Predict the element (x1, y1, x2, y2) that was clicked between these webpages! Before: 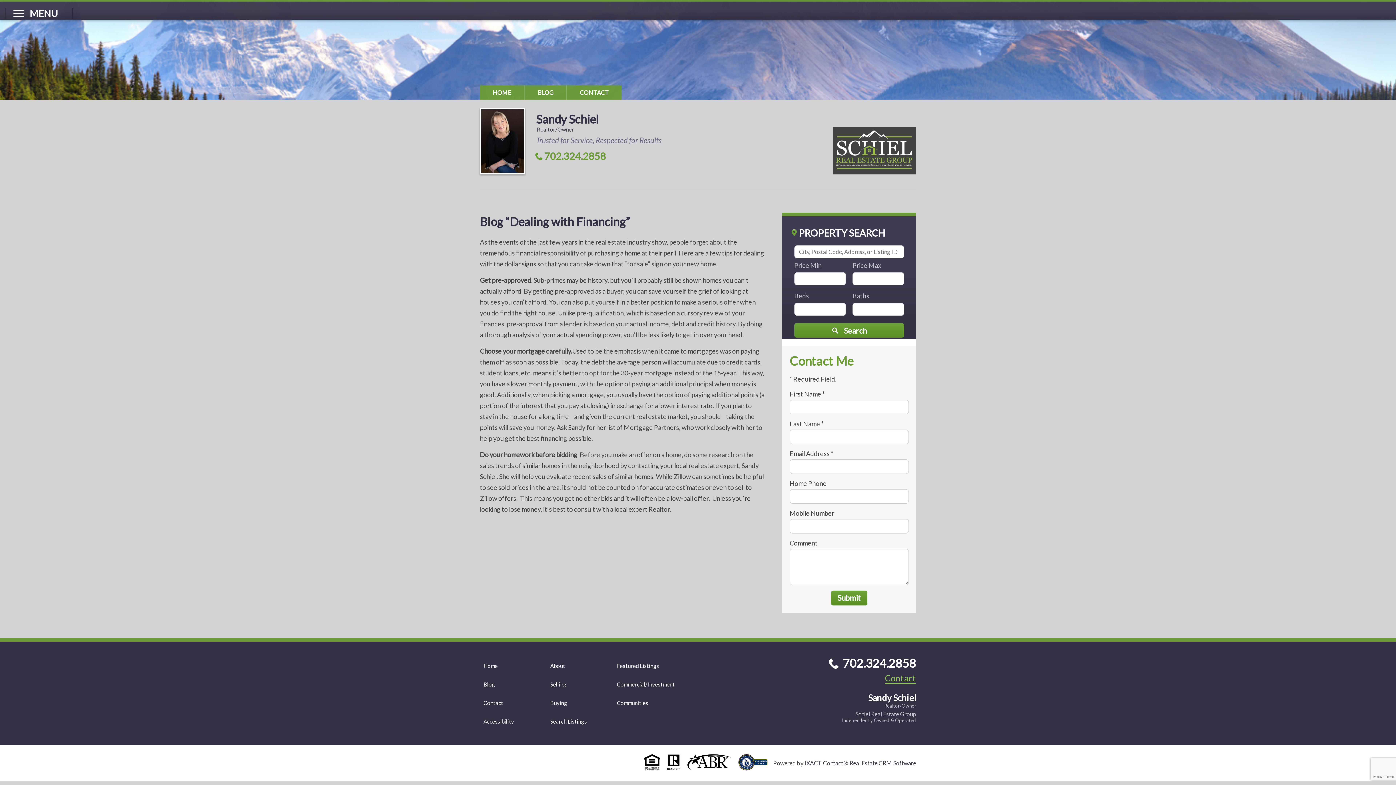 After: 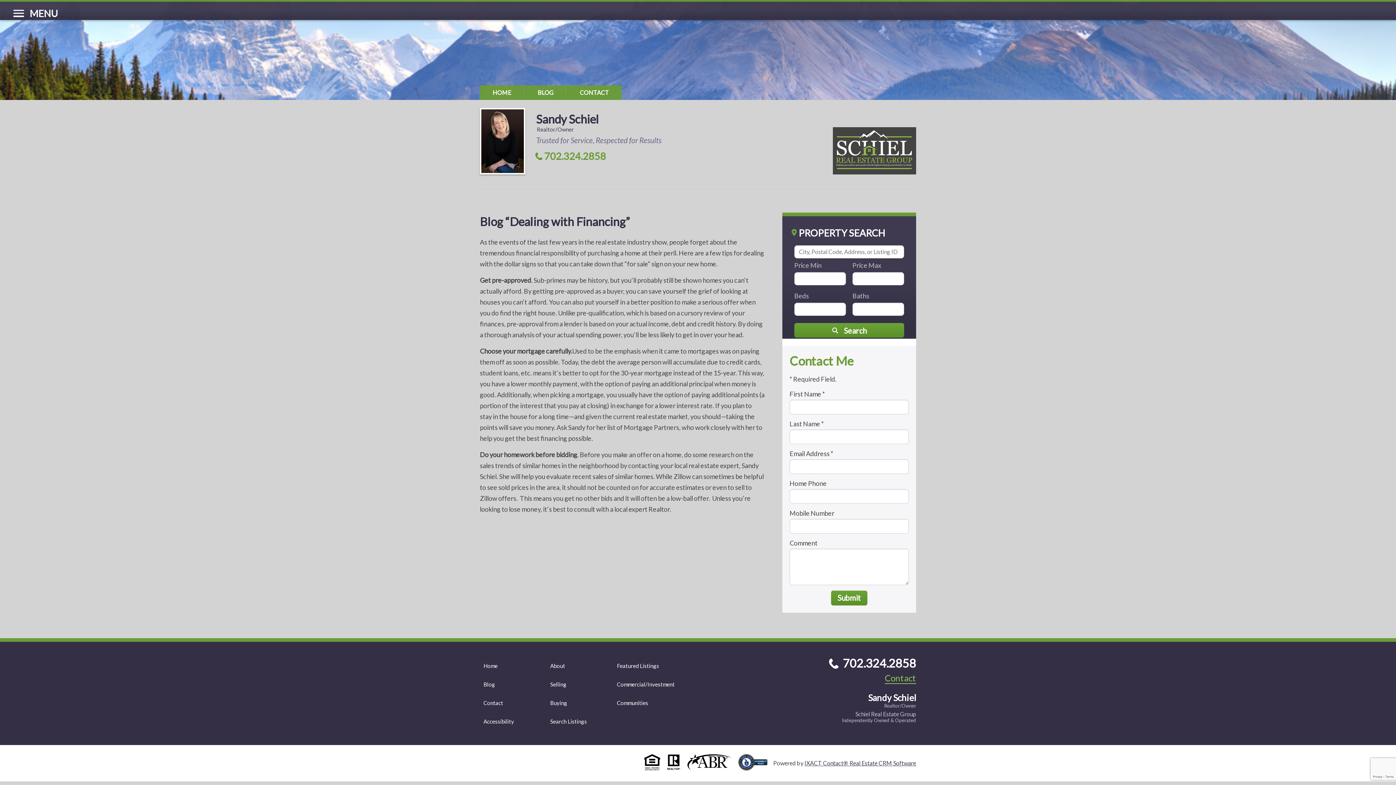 Action: label: 702.324.2858 bbox: (544, 150, 606, 162)